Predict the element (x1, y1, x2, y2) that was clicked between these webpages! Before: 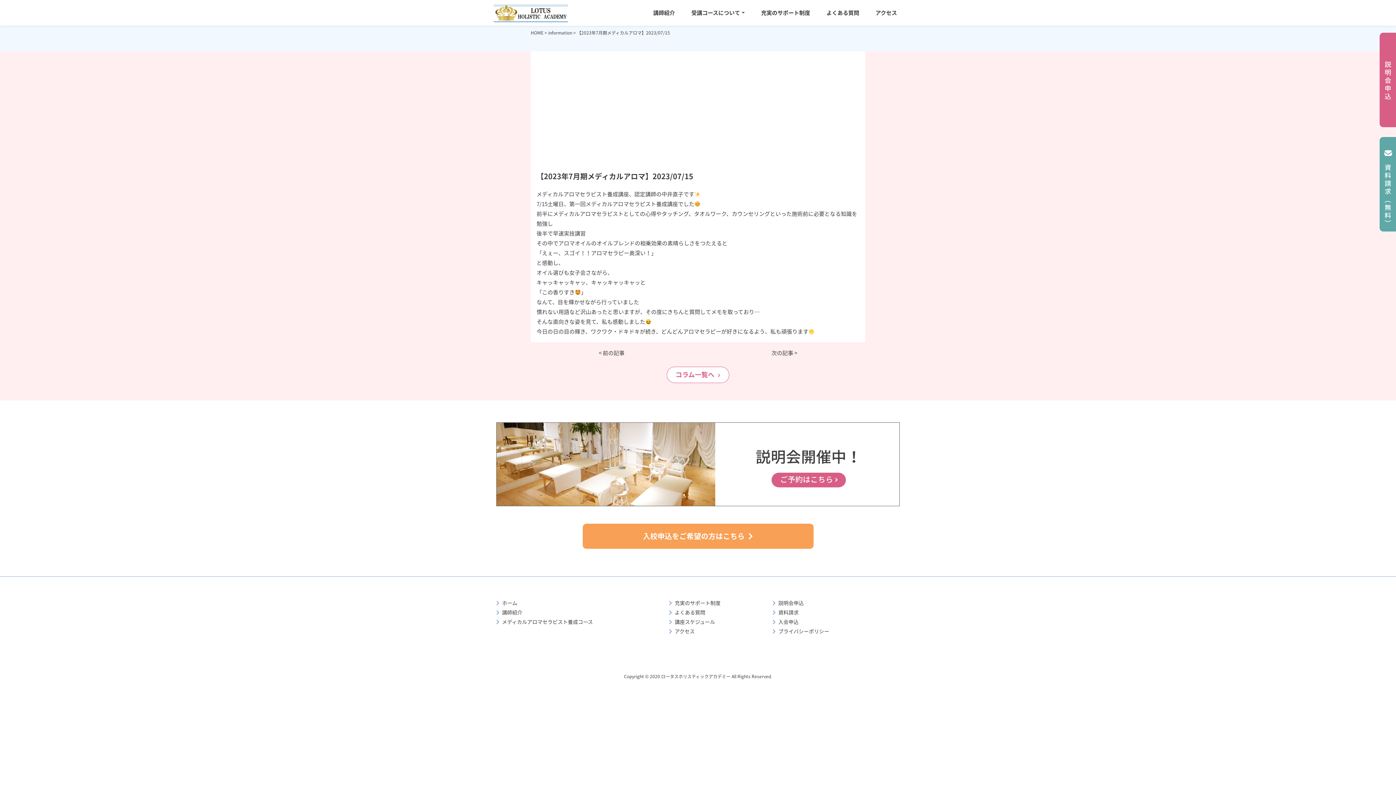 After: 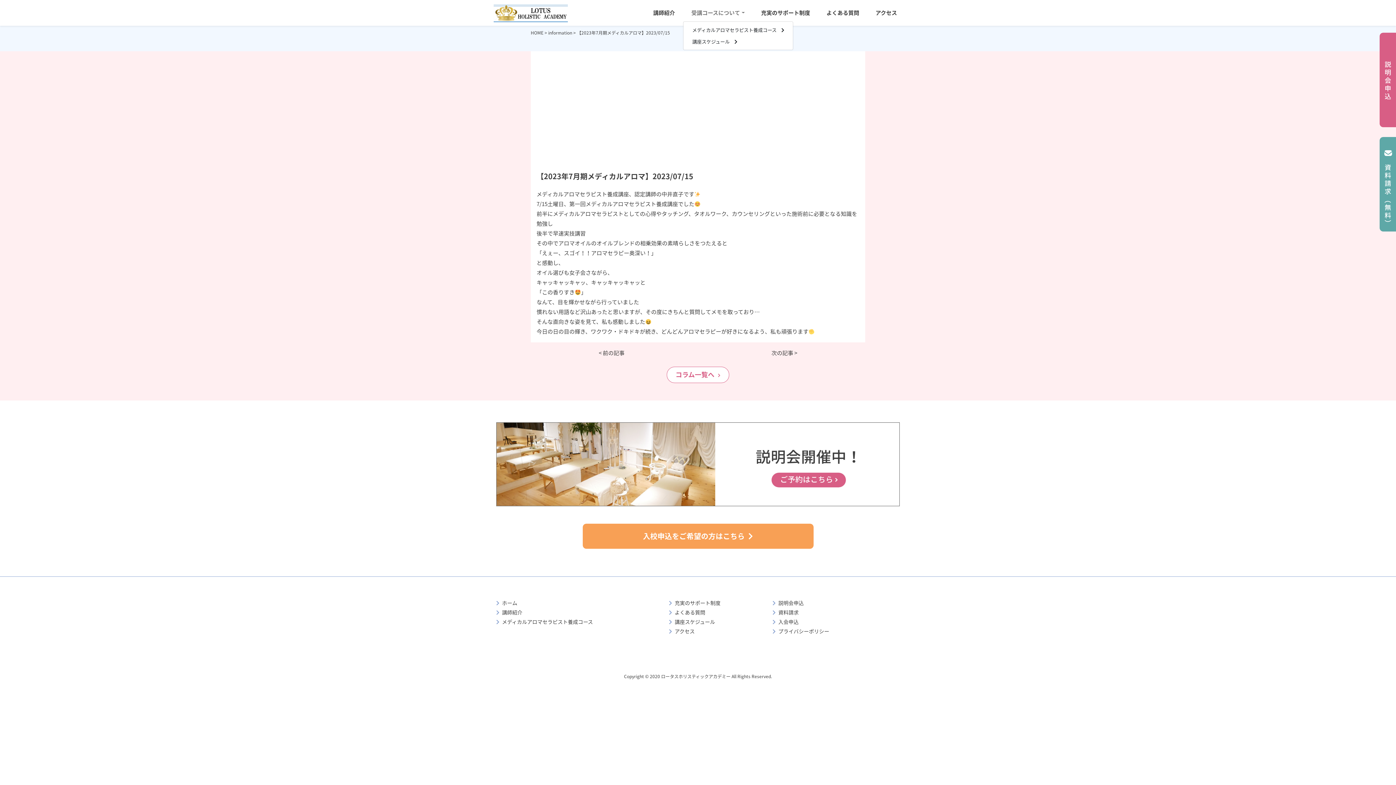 Action: label: 受講コースについて bbox: (683, 5, 753, 20)